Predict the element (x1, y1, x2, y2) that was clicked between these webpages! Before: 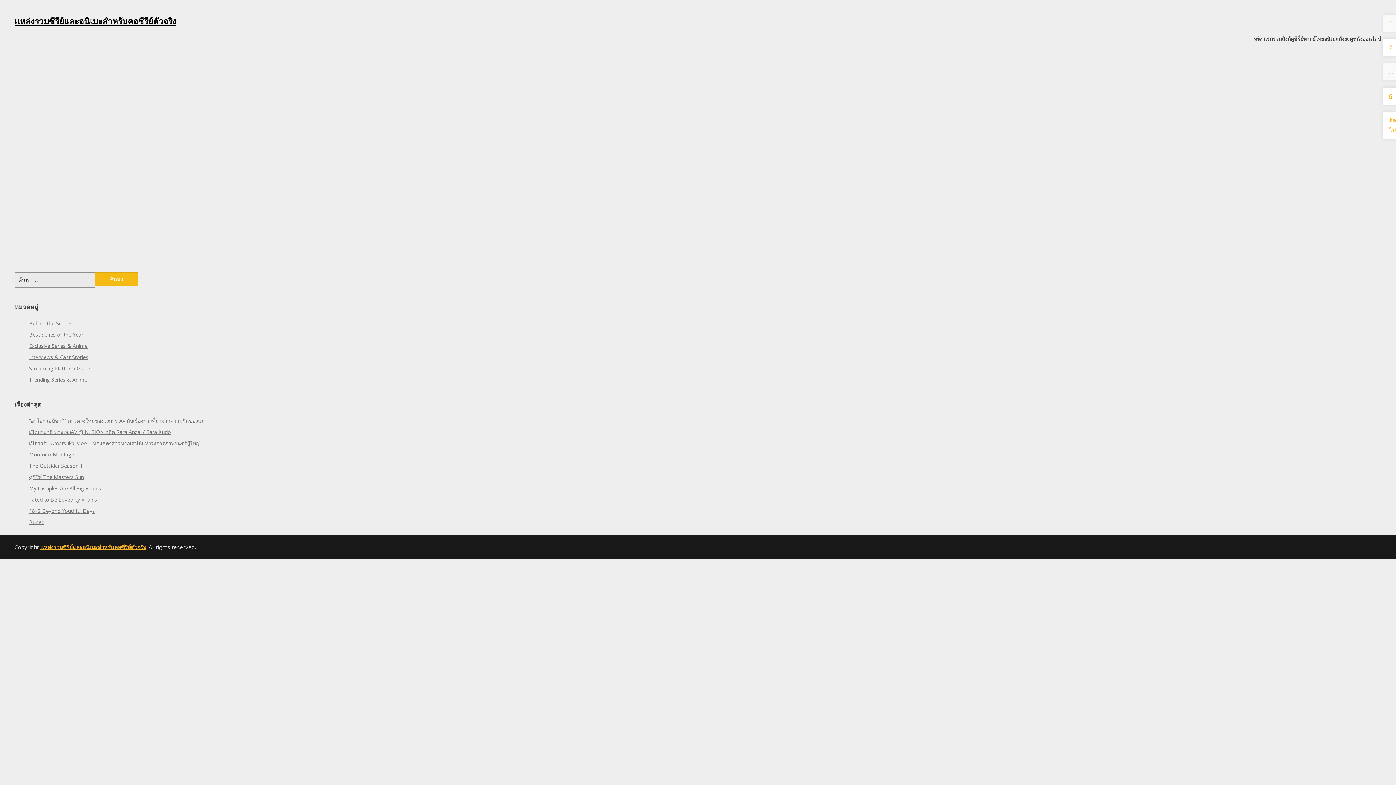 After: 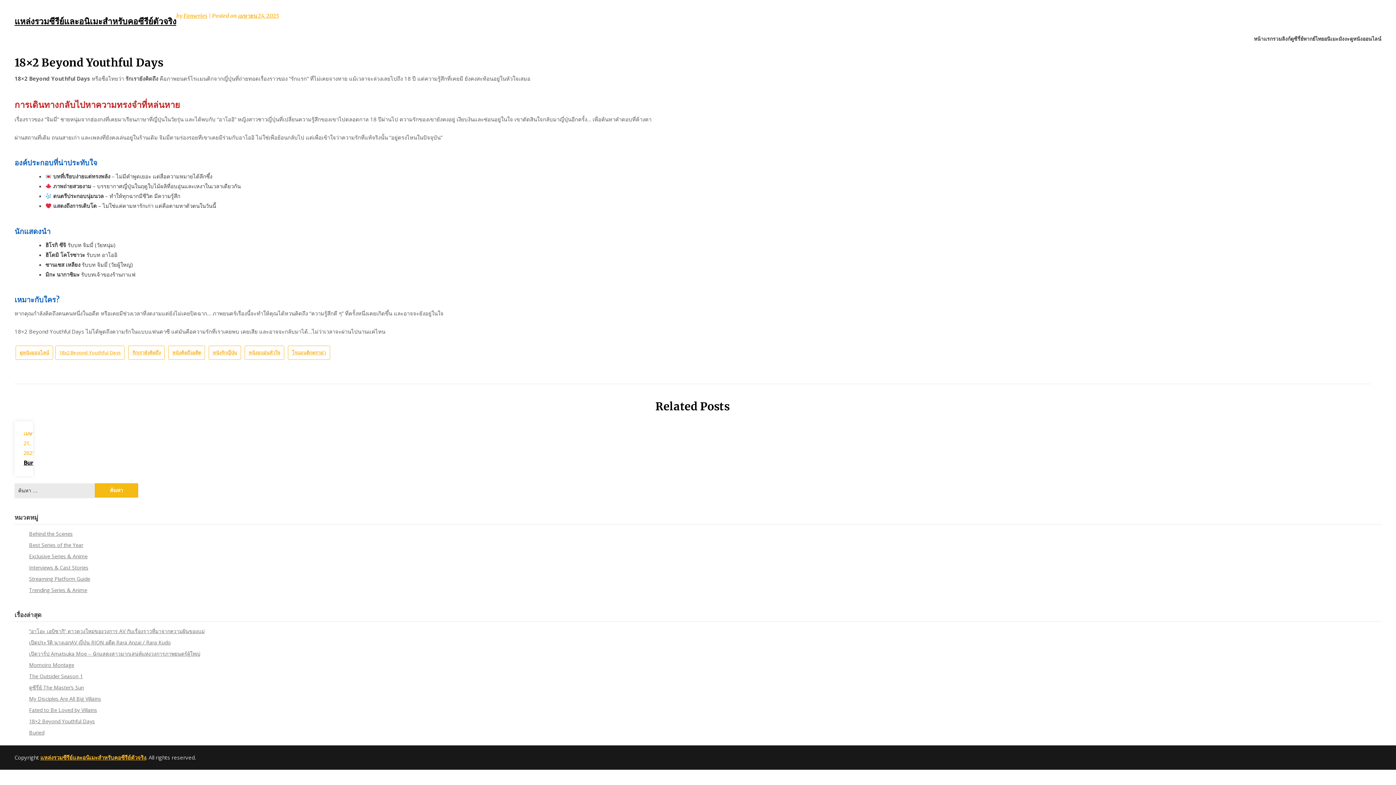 Action: label: 18×2 Beyond Youthful Days bbox: (29, 507, 94, 514)